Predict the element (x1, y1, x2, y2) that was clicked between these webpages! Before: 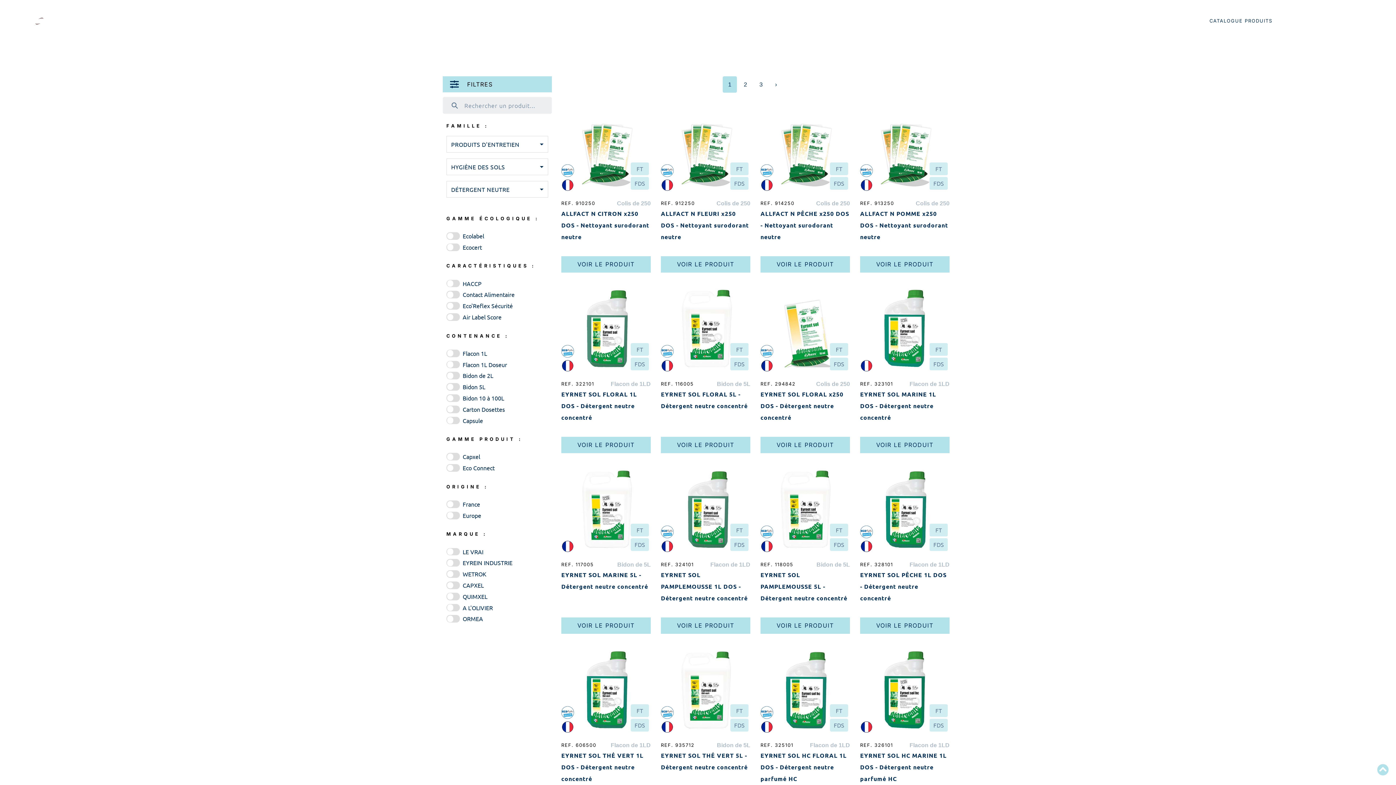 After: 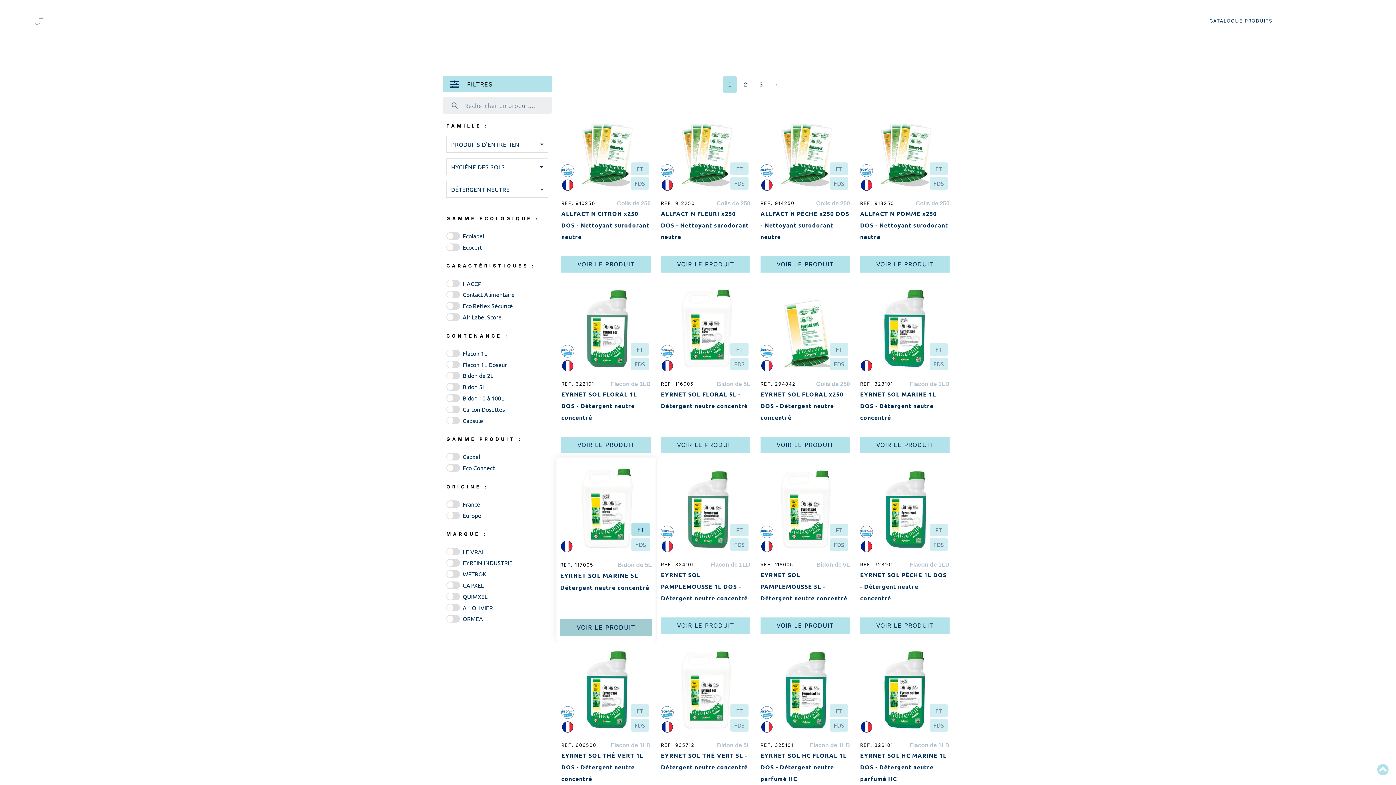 Action: bbox: (630, 524, 649, 536) label: FT